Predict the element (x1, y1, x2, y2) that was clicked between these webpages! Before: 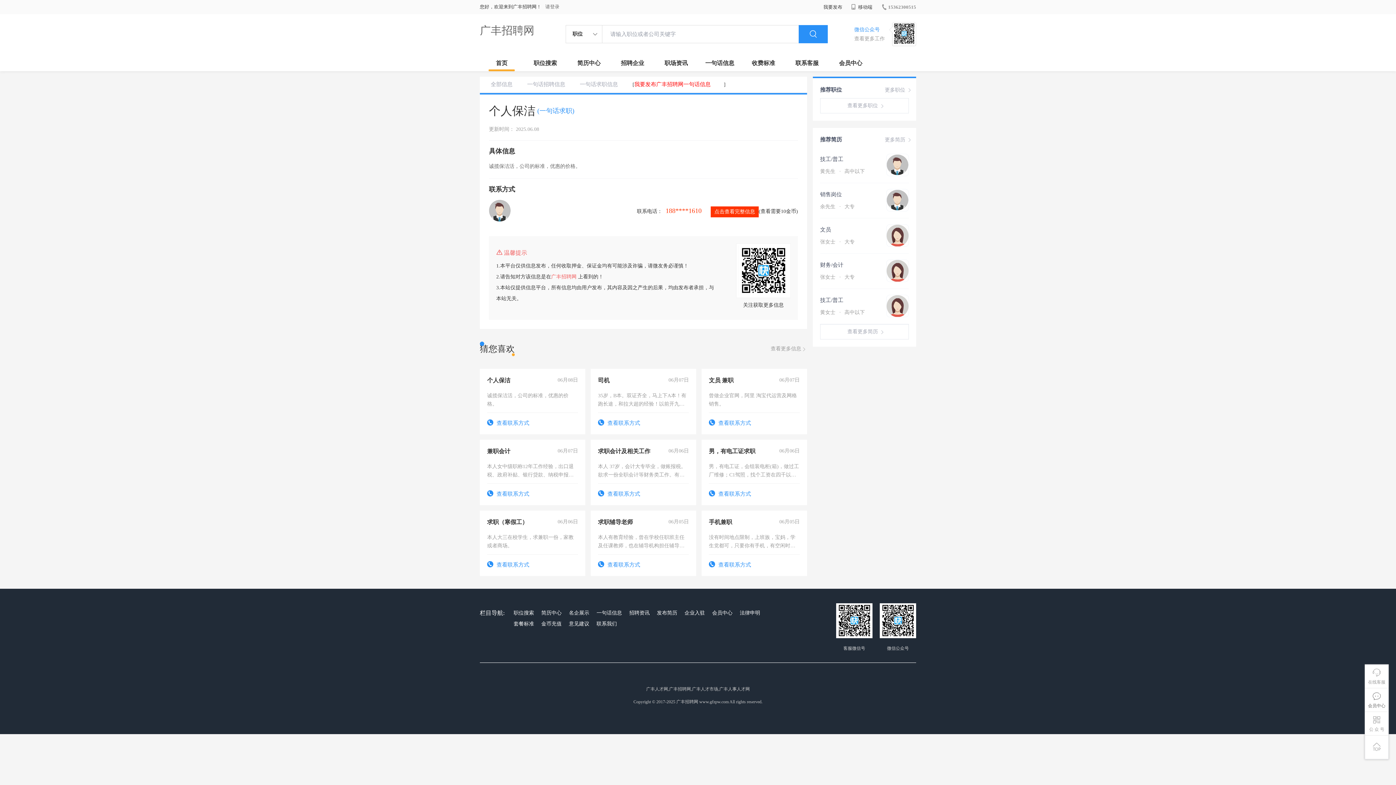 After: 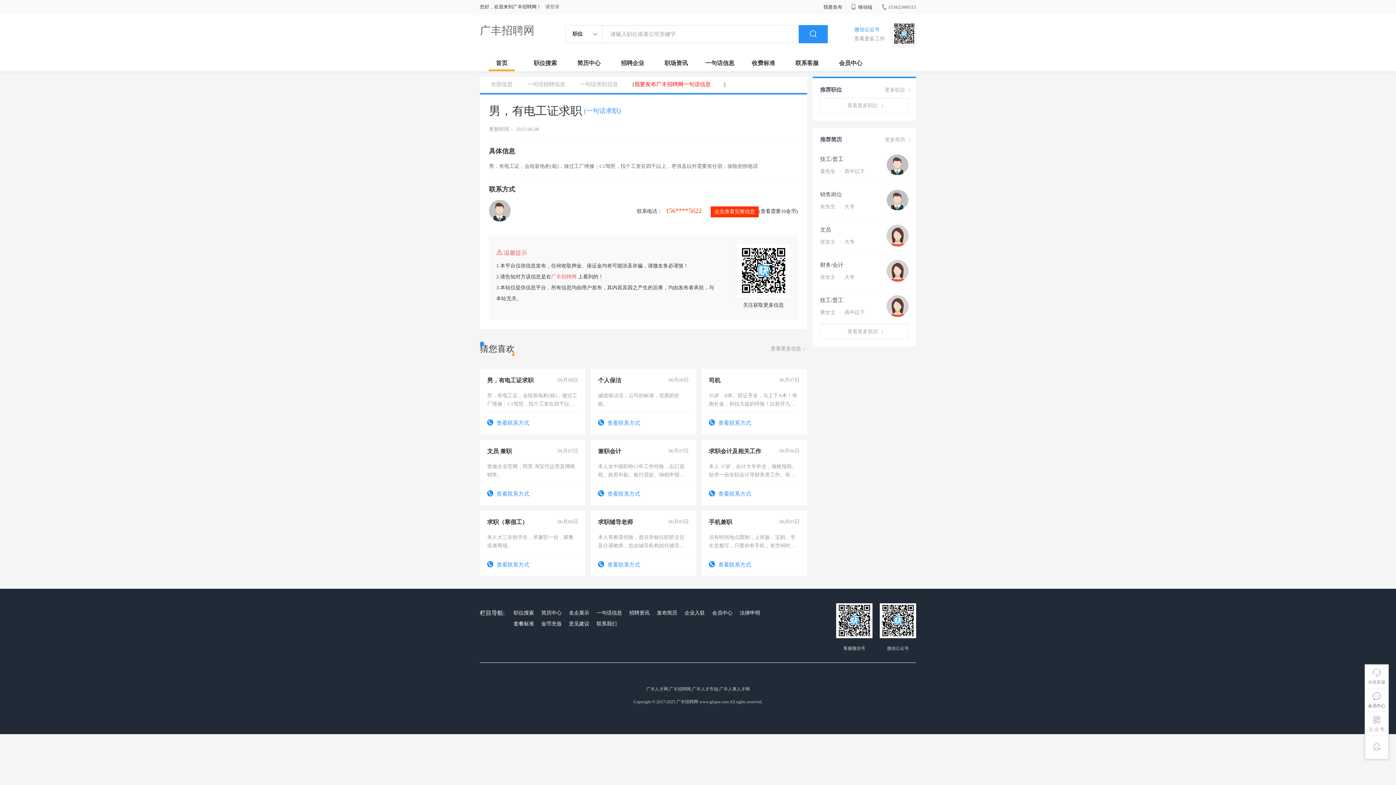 Action: label: 男，有电工证求职
06月06日
男，有电工证，会组装电柜(箱)，做过工厂维修；C1驾照，找个工资在四千以上，枣强县以外需要有住宿，保险勿扰电话
 查看联系方式 bbox: (709, 447, 799, 498)